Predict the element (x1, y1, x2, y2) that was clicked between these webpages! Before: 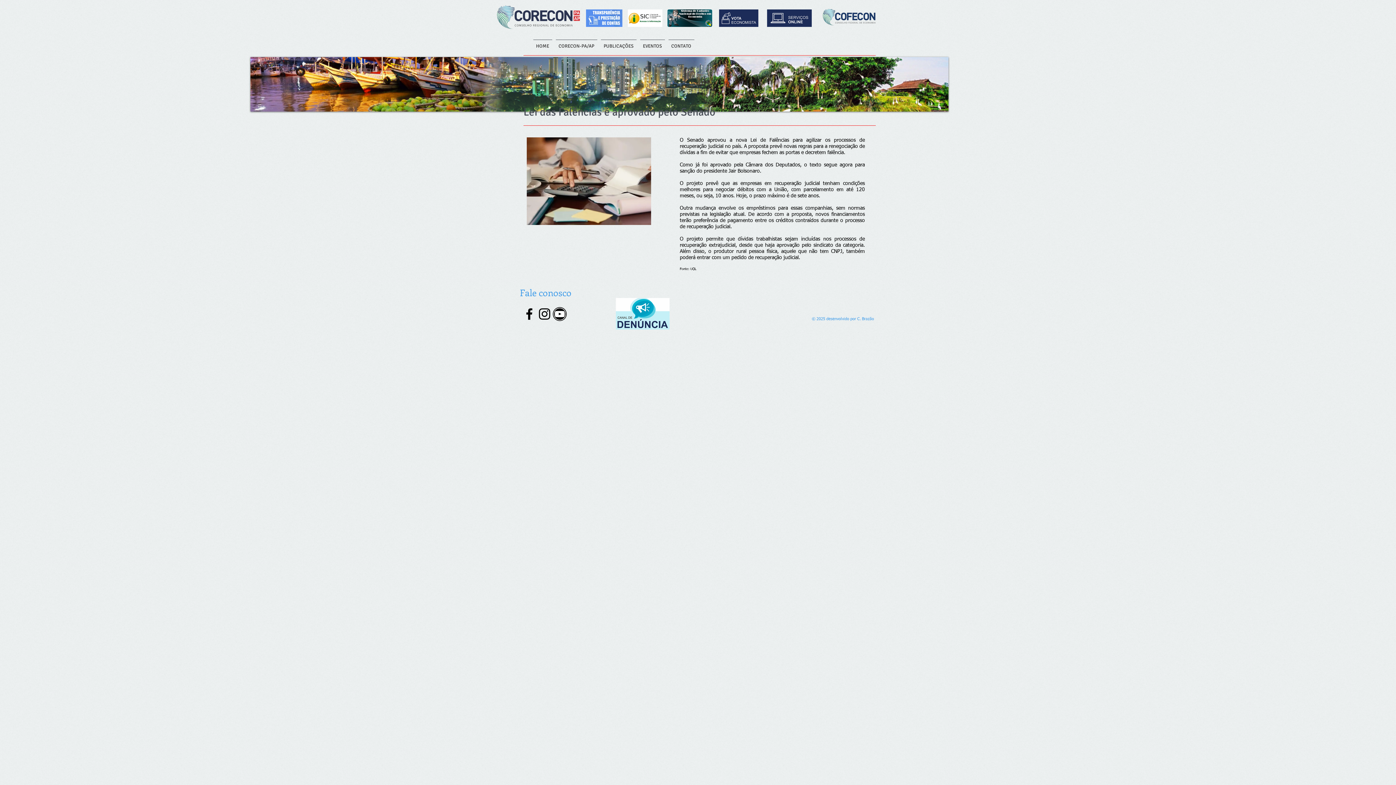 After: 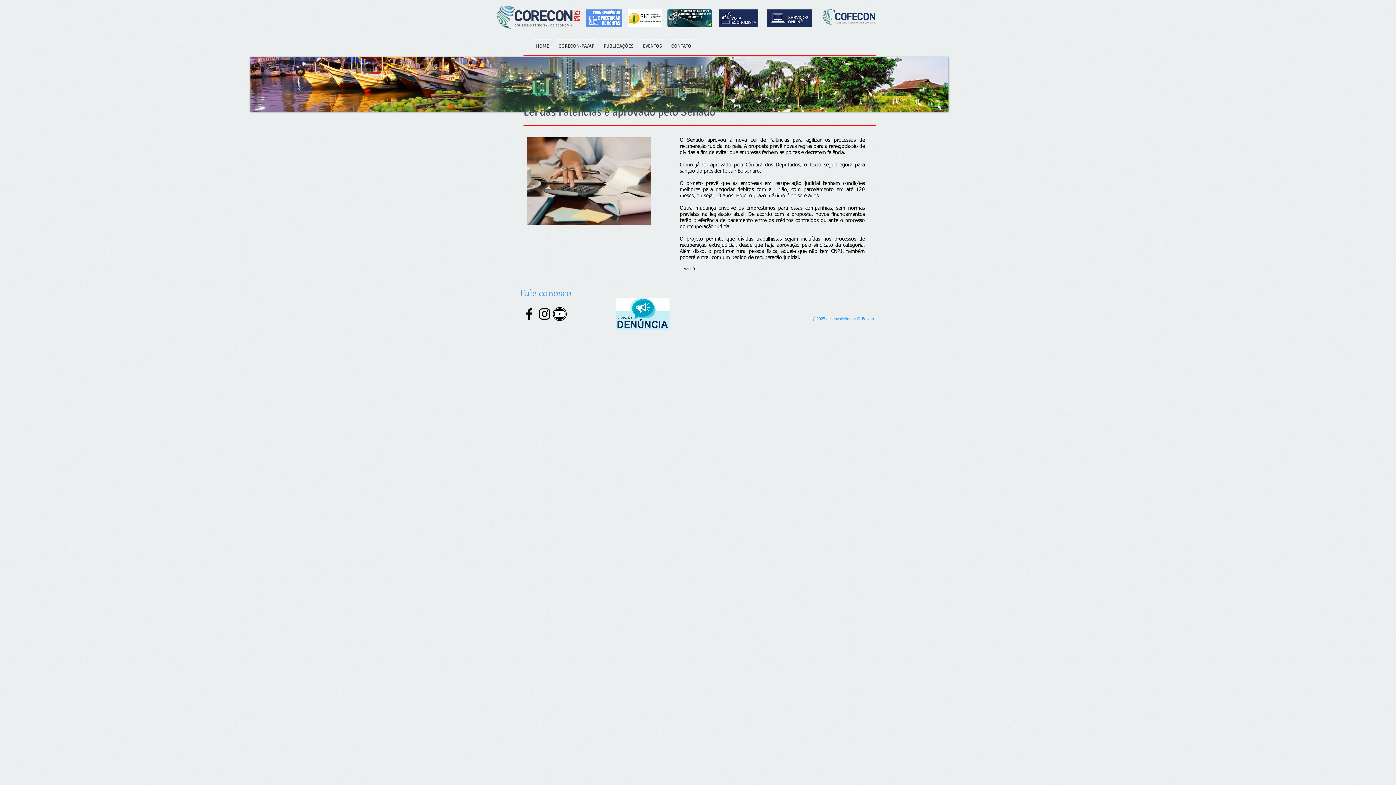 Action: bbox: (767, 9, 812, 26)